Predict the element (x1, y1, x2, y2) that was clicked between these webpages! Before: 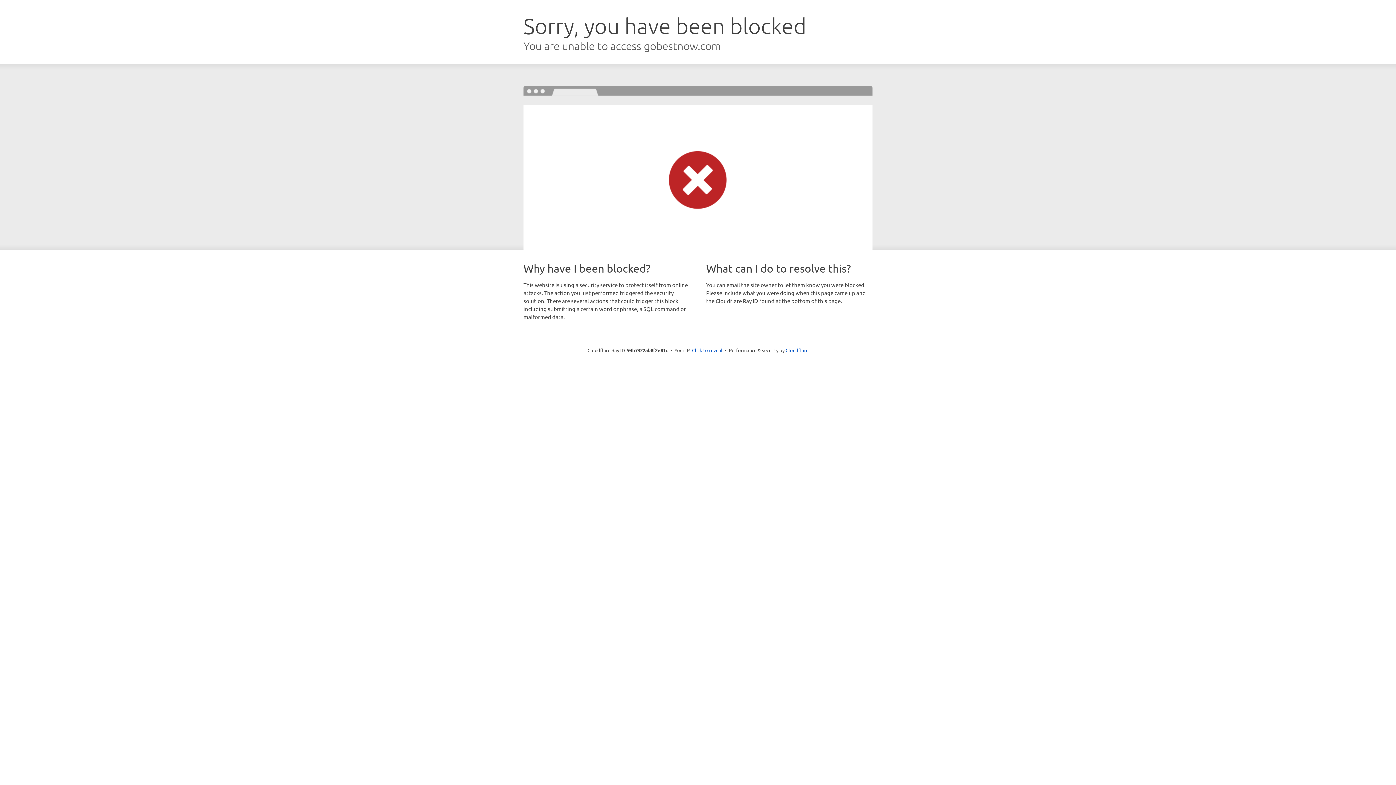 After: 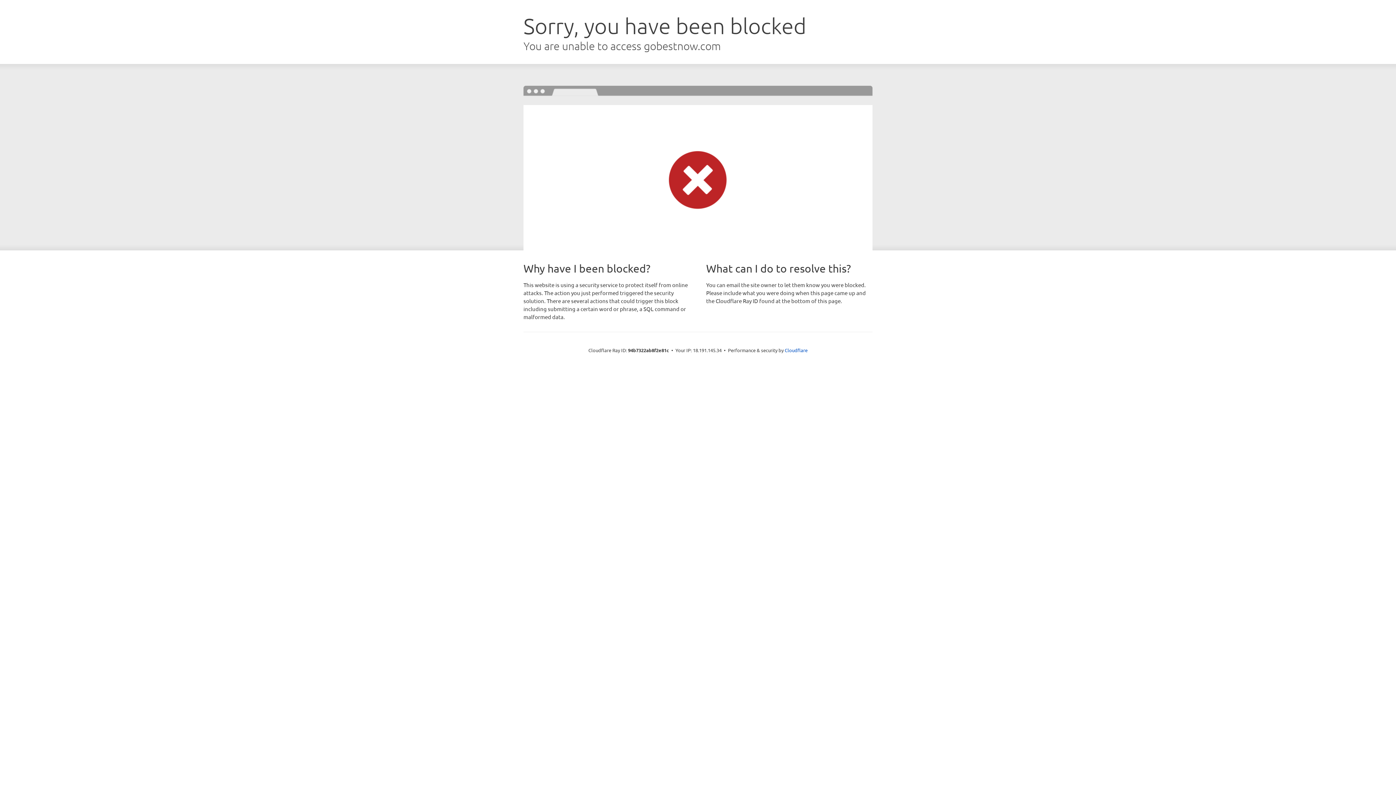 Action: bbox: (692, 346, 722, 353) label: Click to reveal